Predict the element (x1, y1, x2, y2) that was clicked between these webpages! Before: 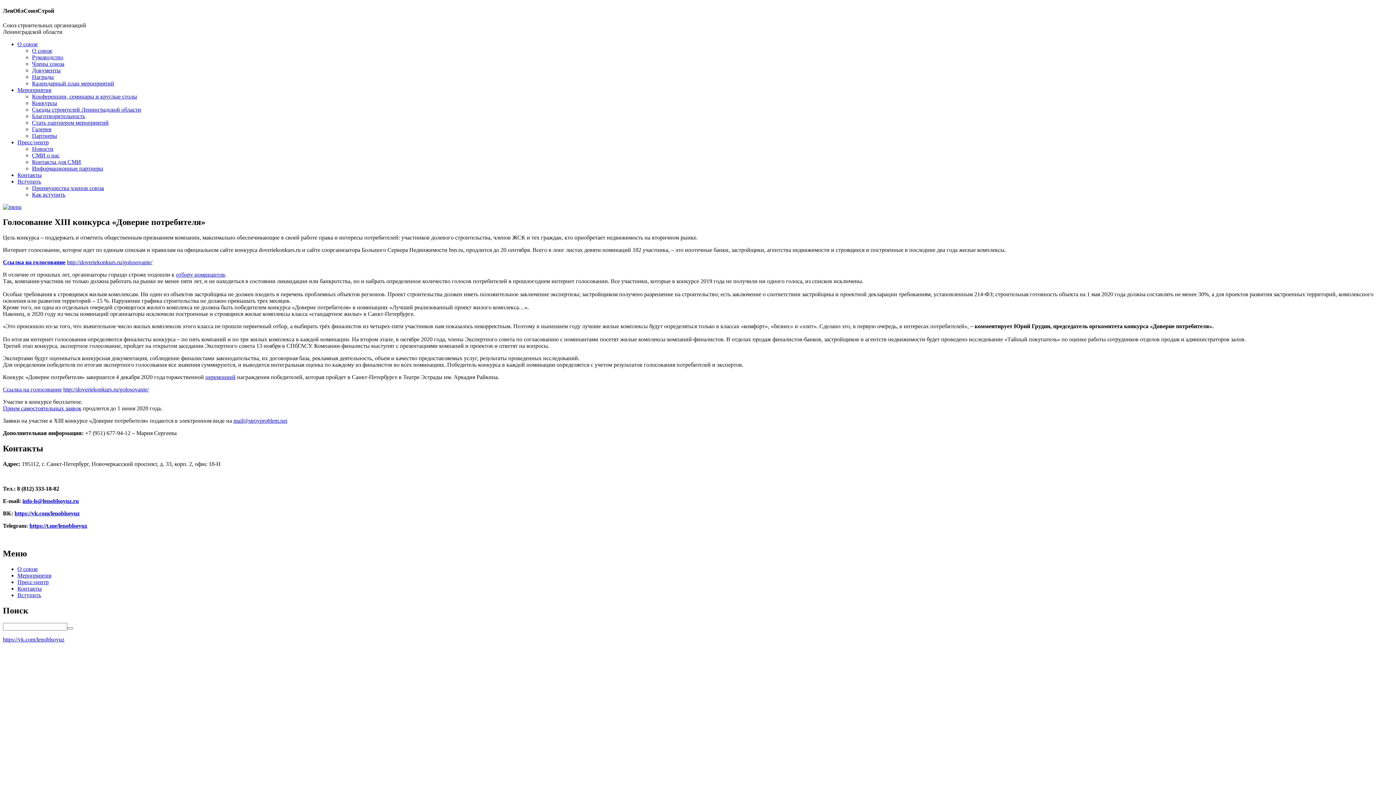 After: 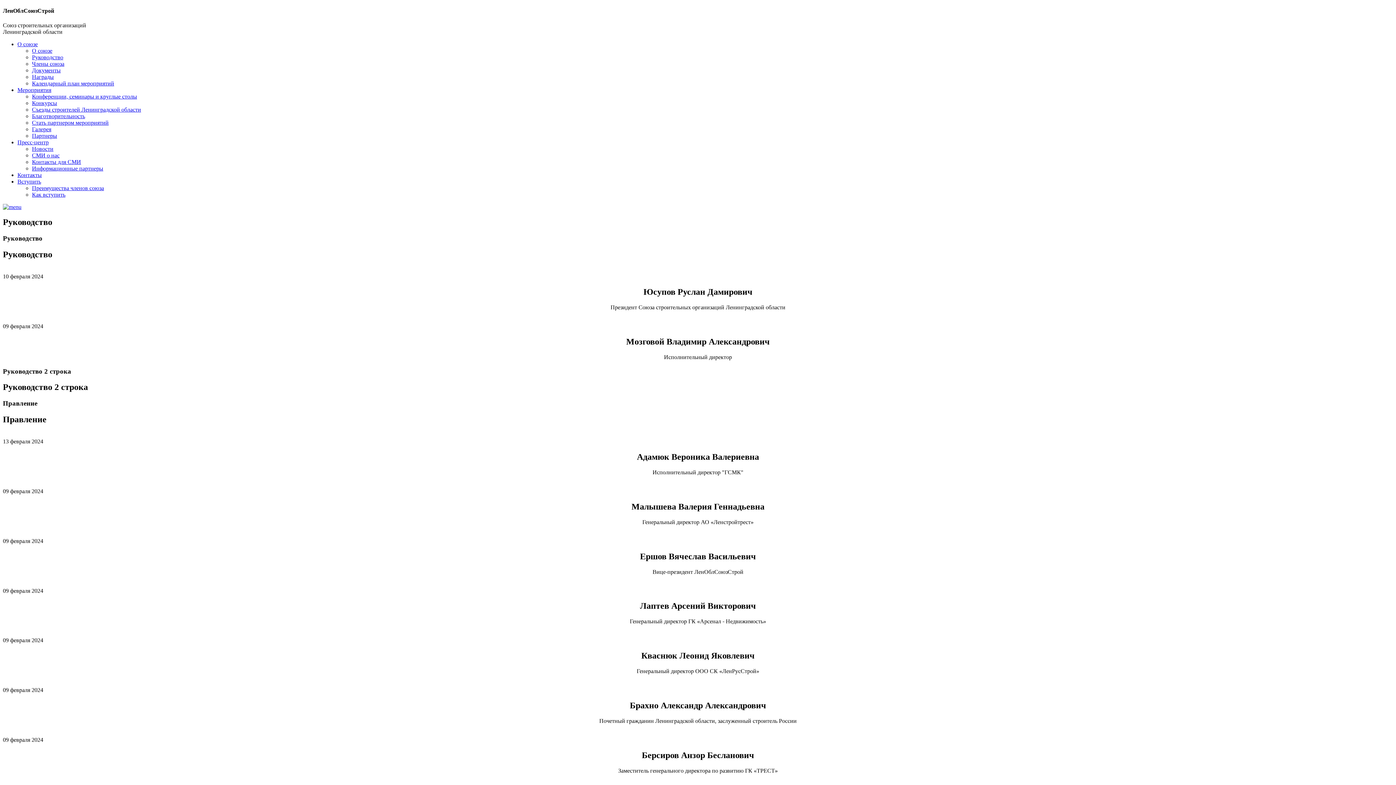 Action: label: Руководство bbox: (32, 54, 63, 60)